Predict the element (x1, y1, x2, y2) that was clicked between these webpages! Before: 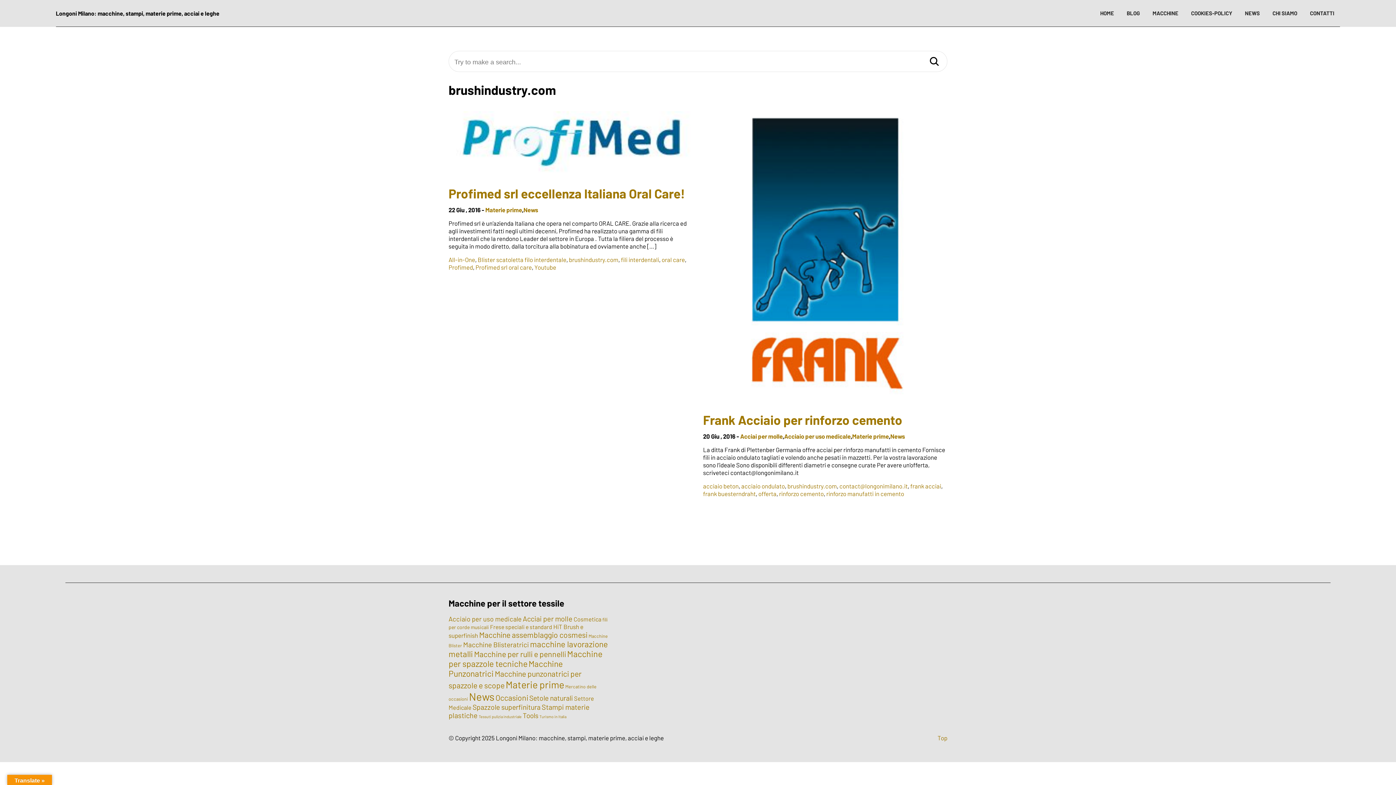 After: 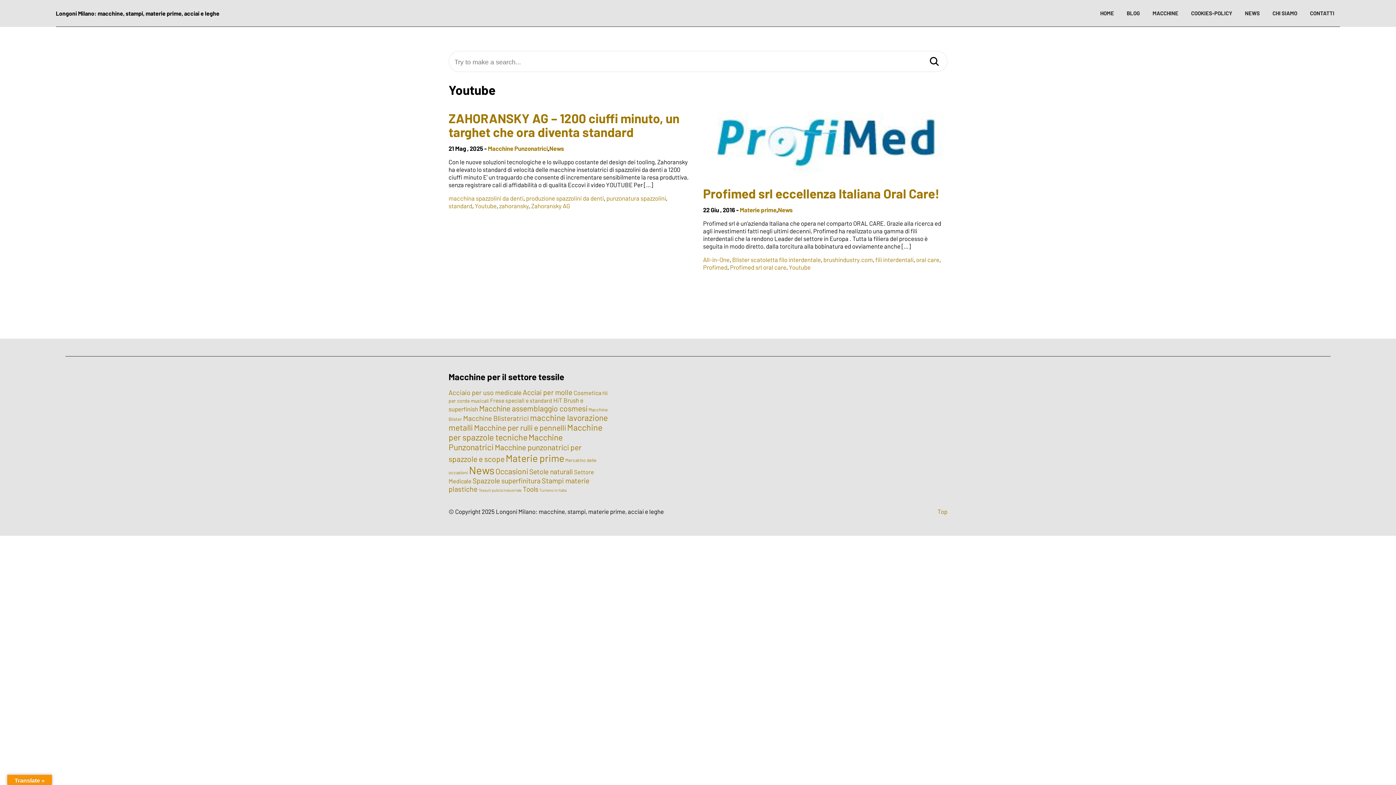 Action: label: Youtube bbox: (534, 263, 556, 270)